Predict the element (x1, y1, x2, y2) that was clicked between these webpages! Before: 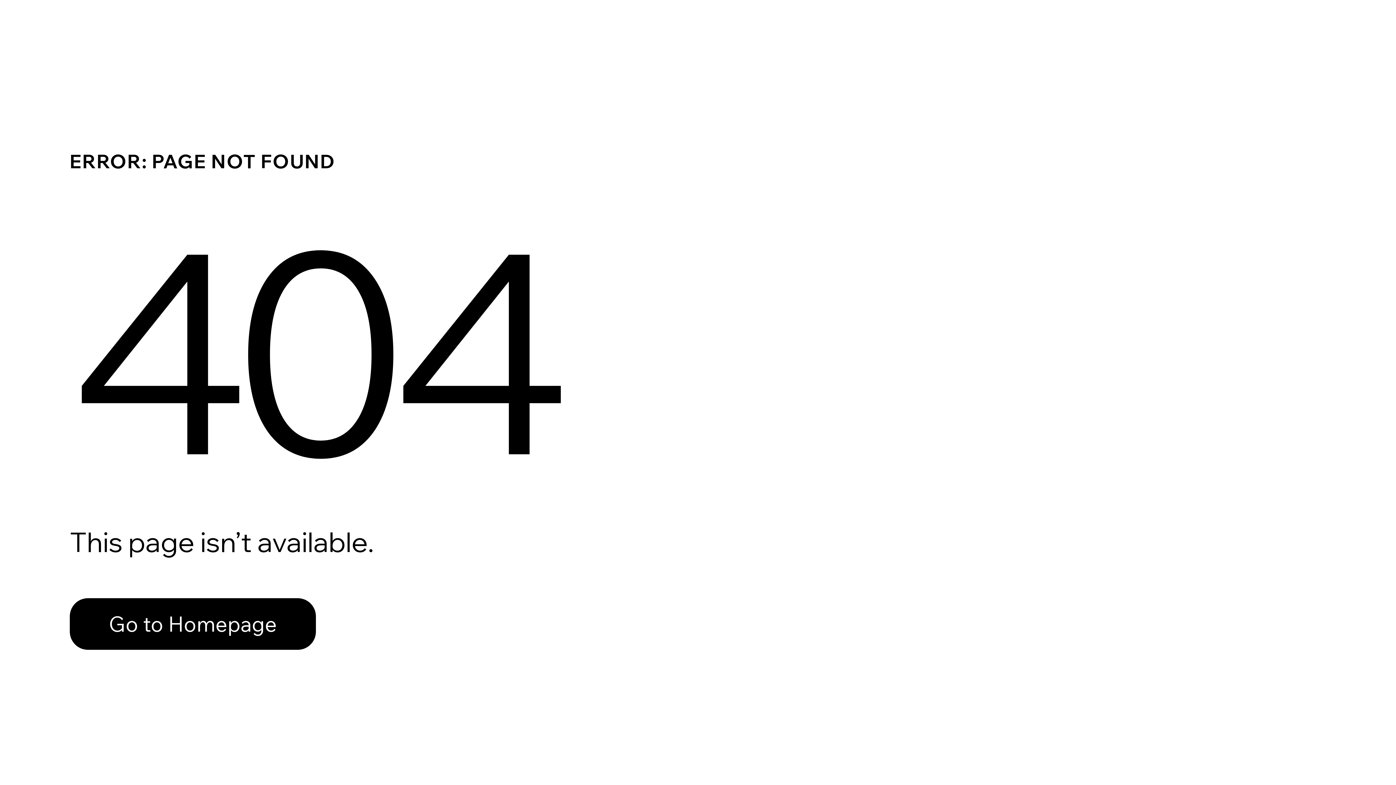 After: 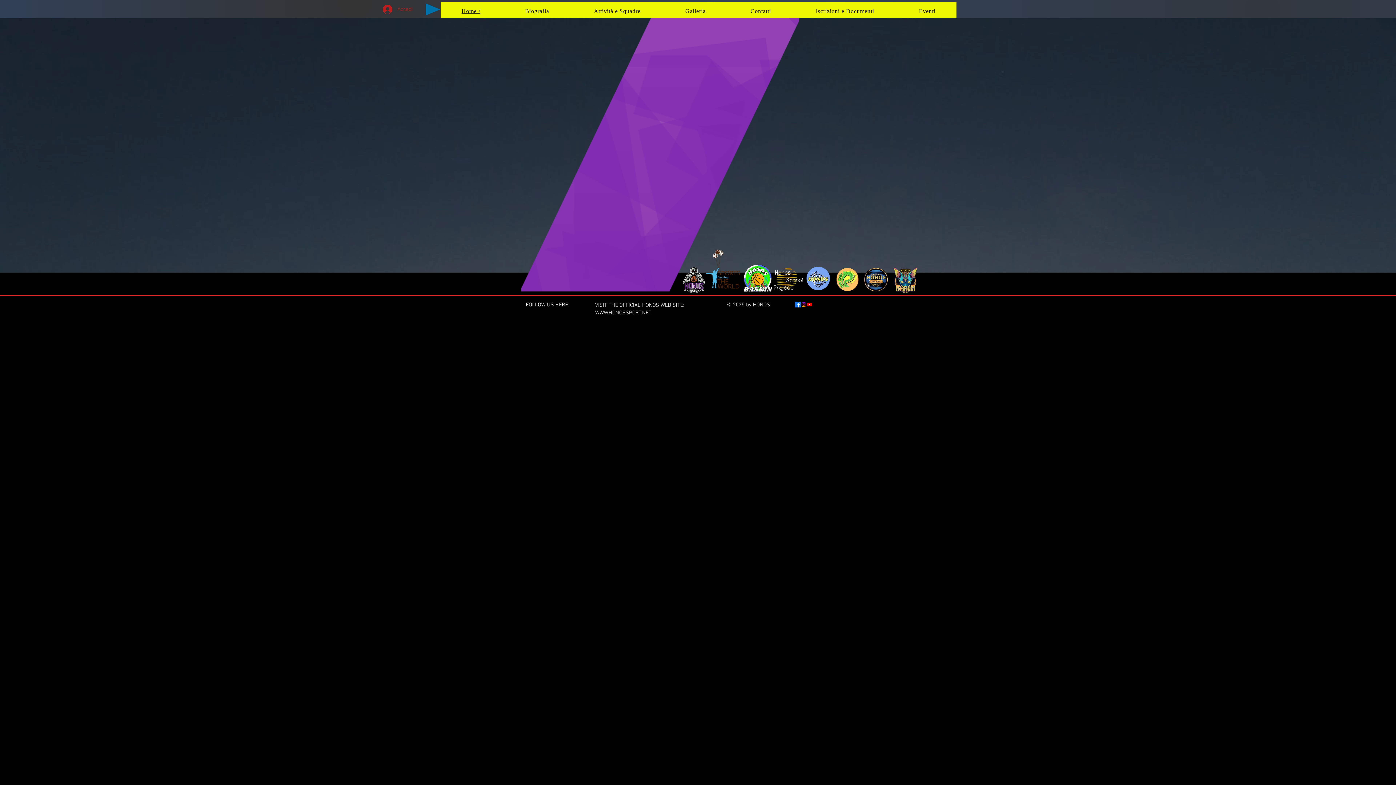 Action: label: Go to Homepage bbox: (69, 598, 316, 650)